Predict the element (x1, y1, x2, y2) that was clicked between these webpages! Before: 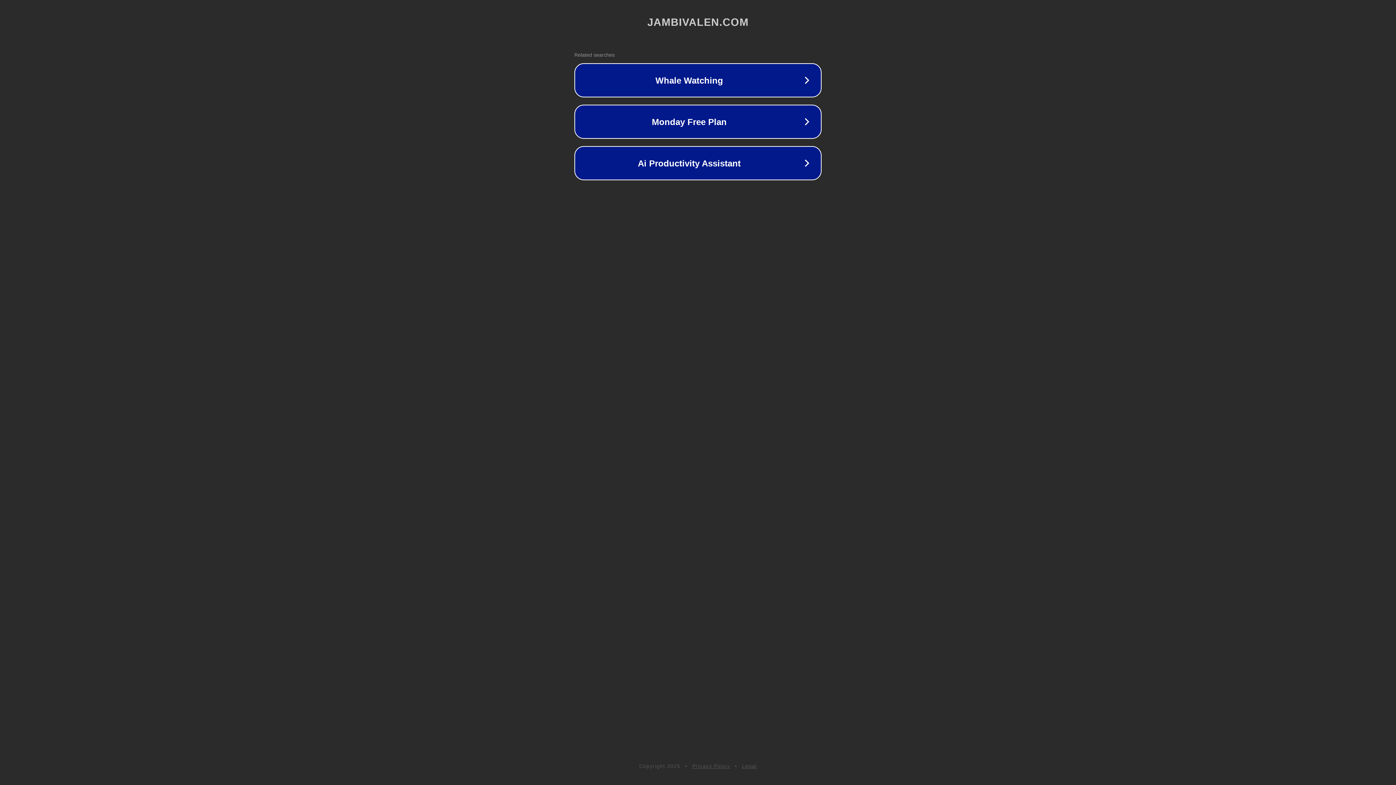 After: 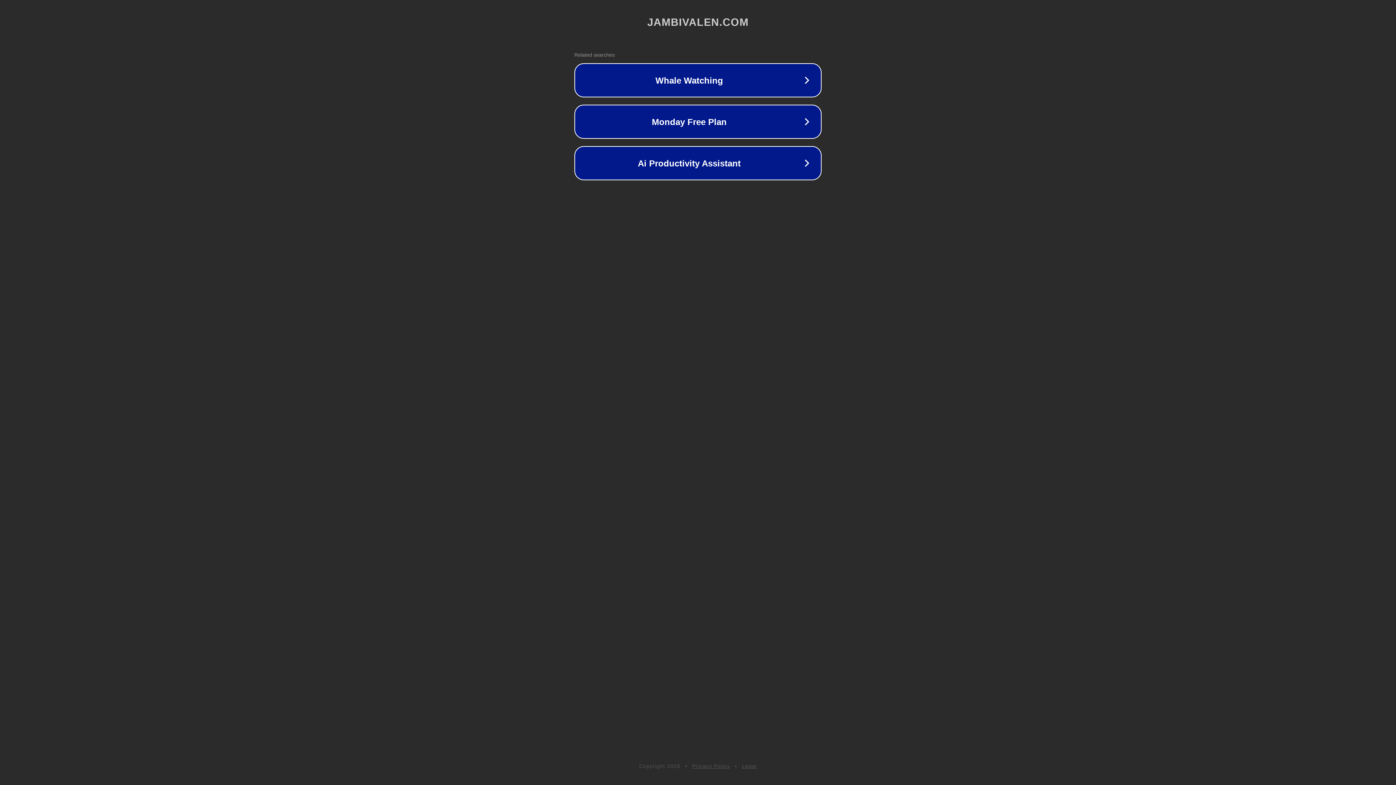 Action: label: Privacy Policy bbox: (692, 763, 730, 769)